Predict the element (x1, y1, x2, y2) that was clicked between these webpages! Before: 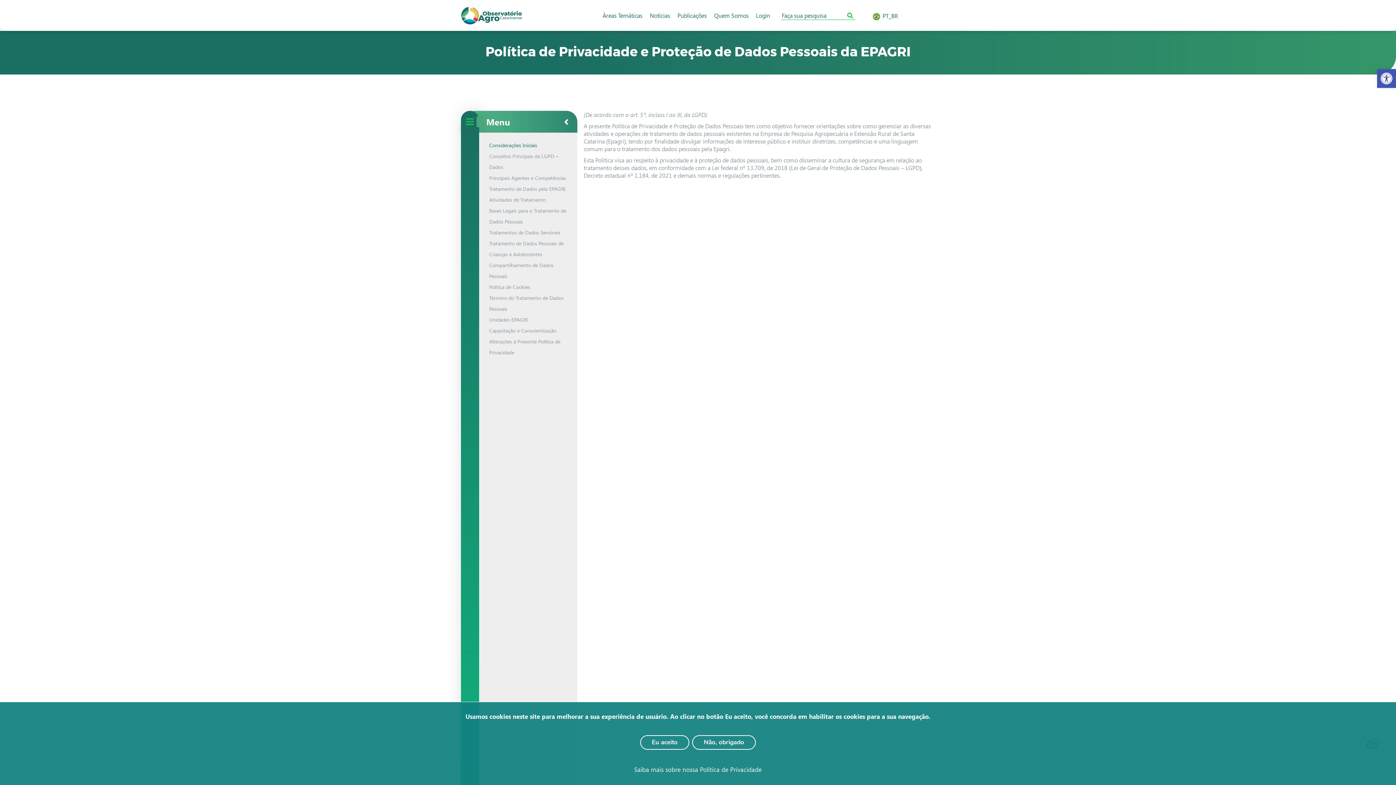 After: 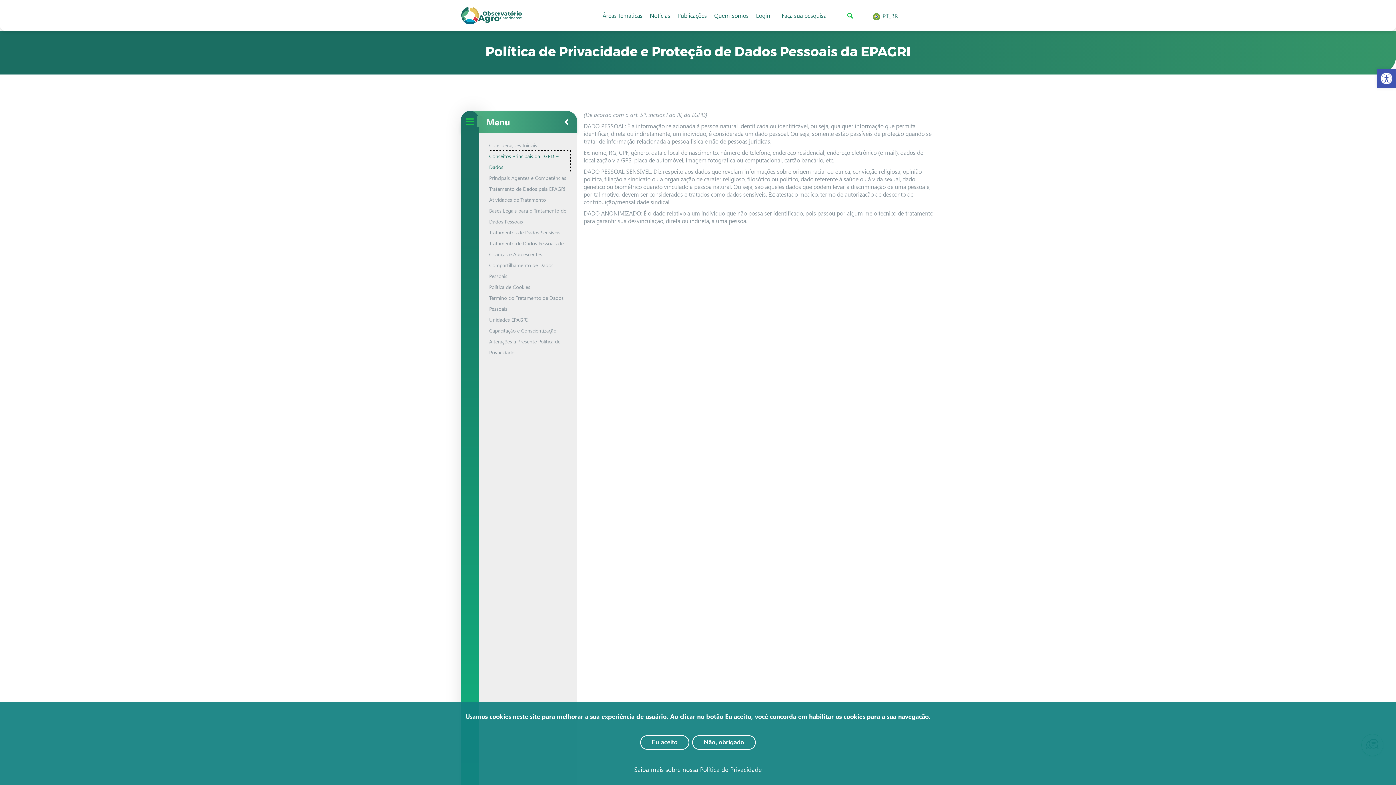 Action: label: Conceitos Principais da LGPD – Dados bbox: (489, 150, 570, 172)